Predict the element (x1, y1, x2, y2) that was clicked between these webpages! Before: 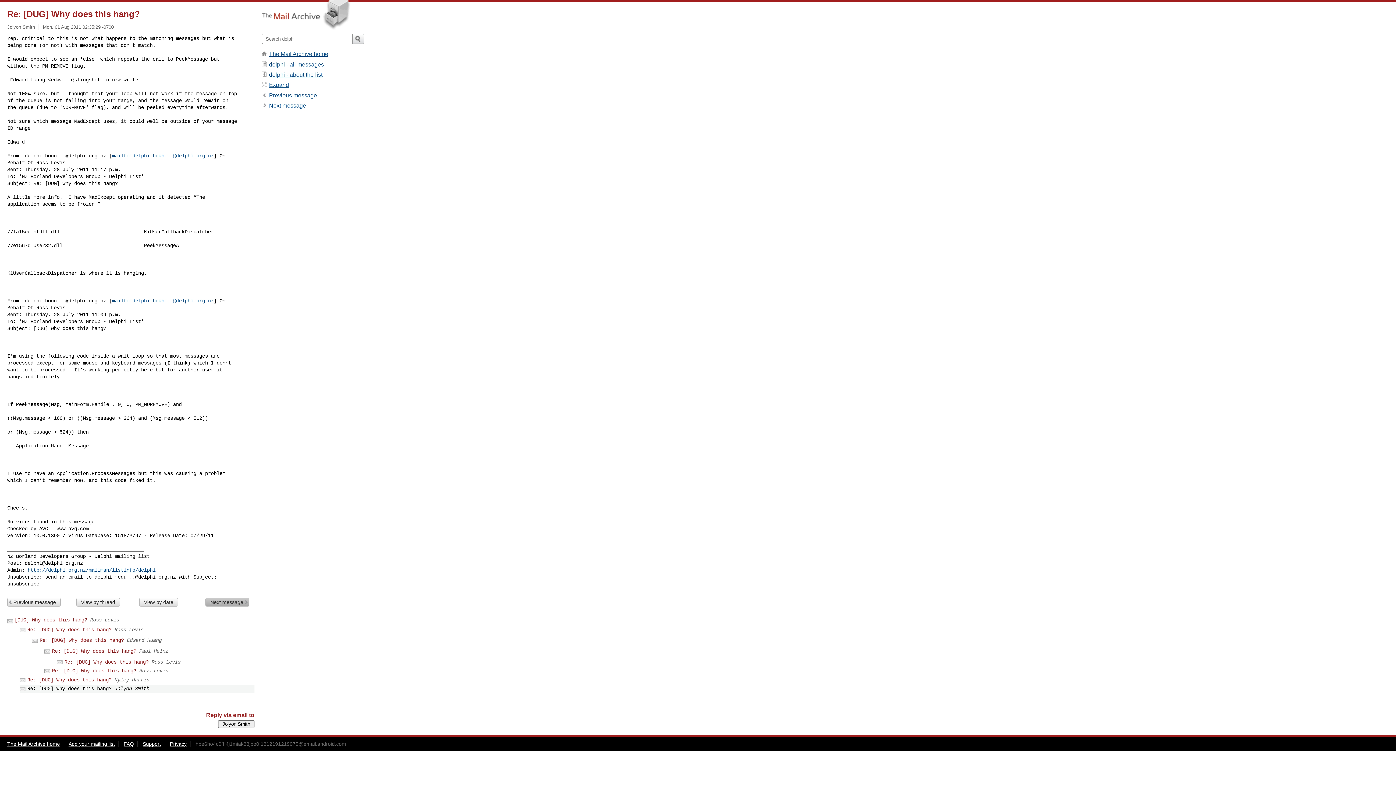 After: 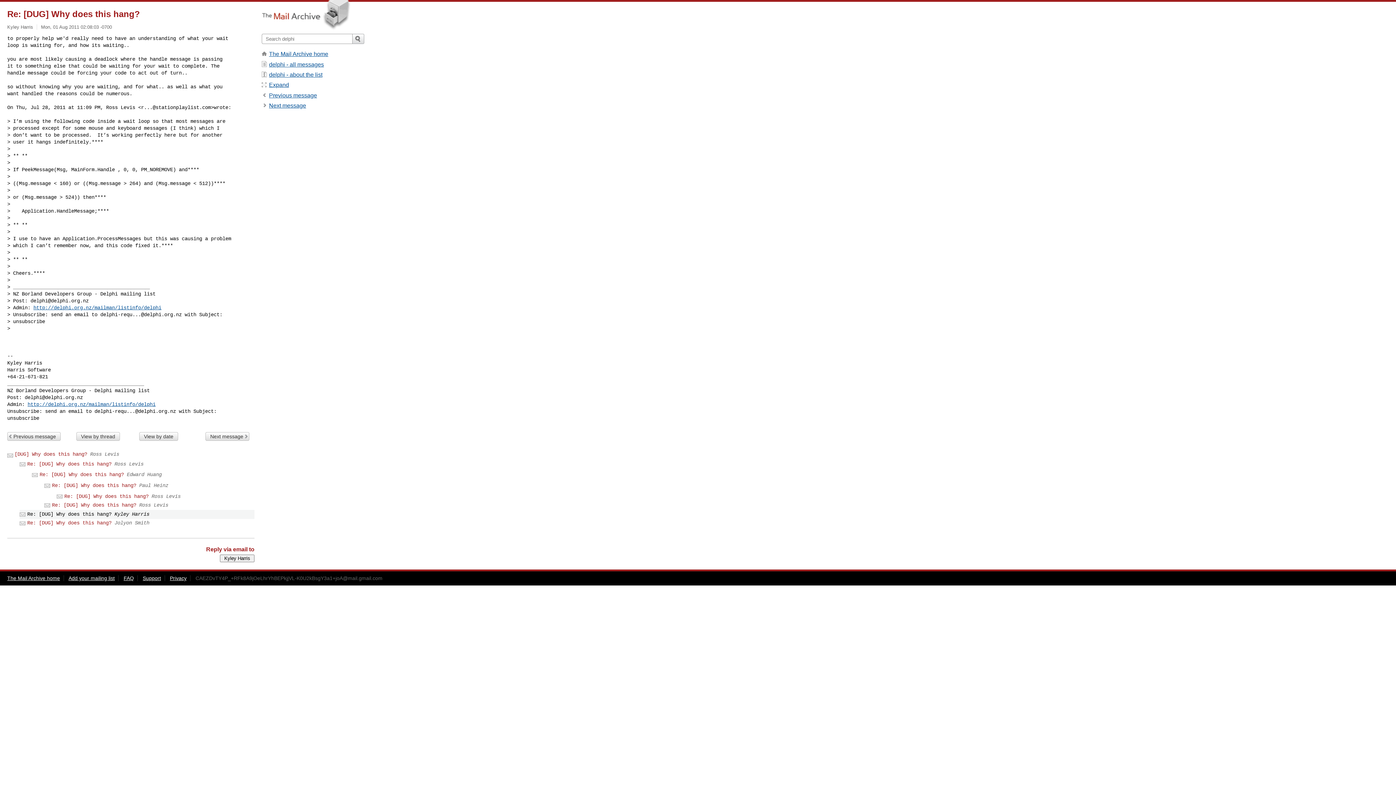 Action: bbox: (27, 677, 111, 683) label: Re: [DUG] Why does this hang?